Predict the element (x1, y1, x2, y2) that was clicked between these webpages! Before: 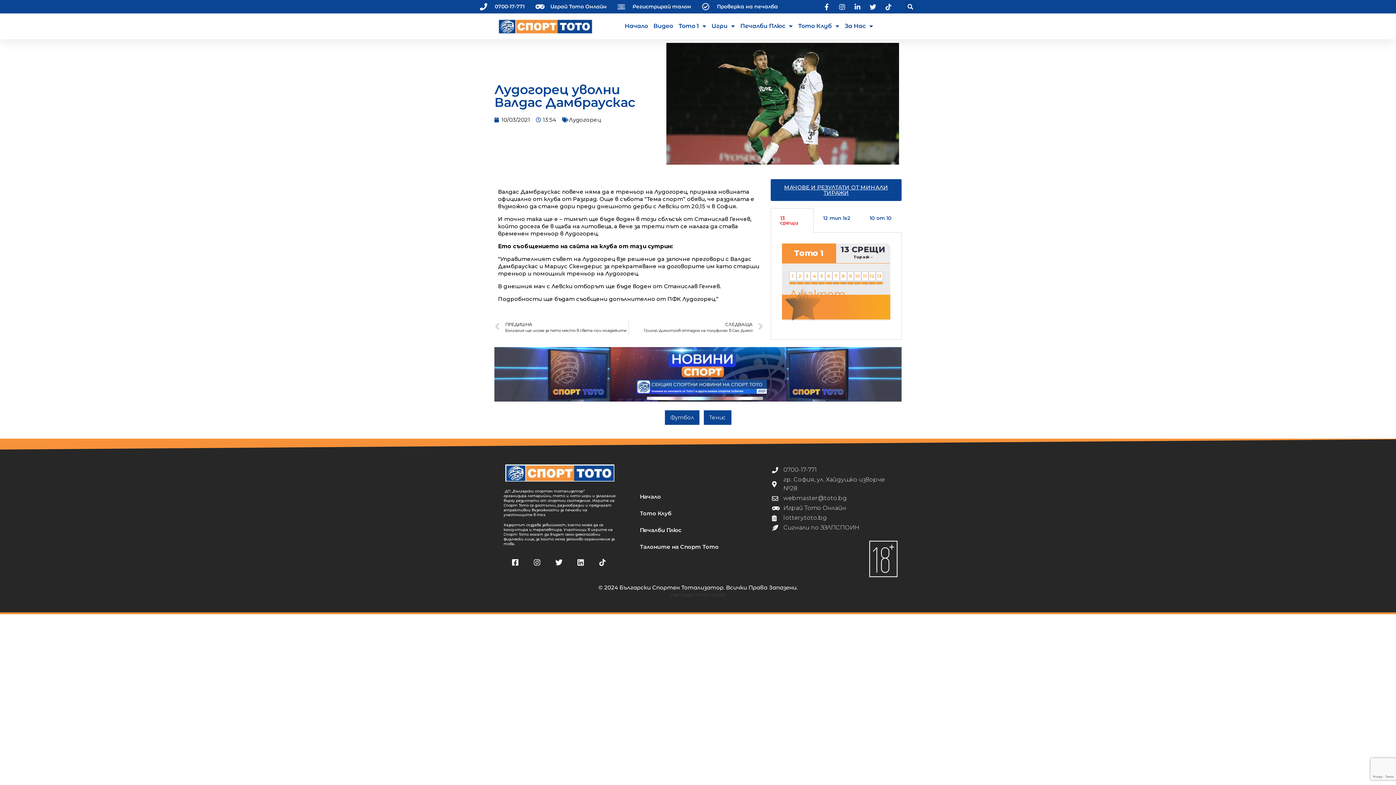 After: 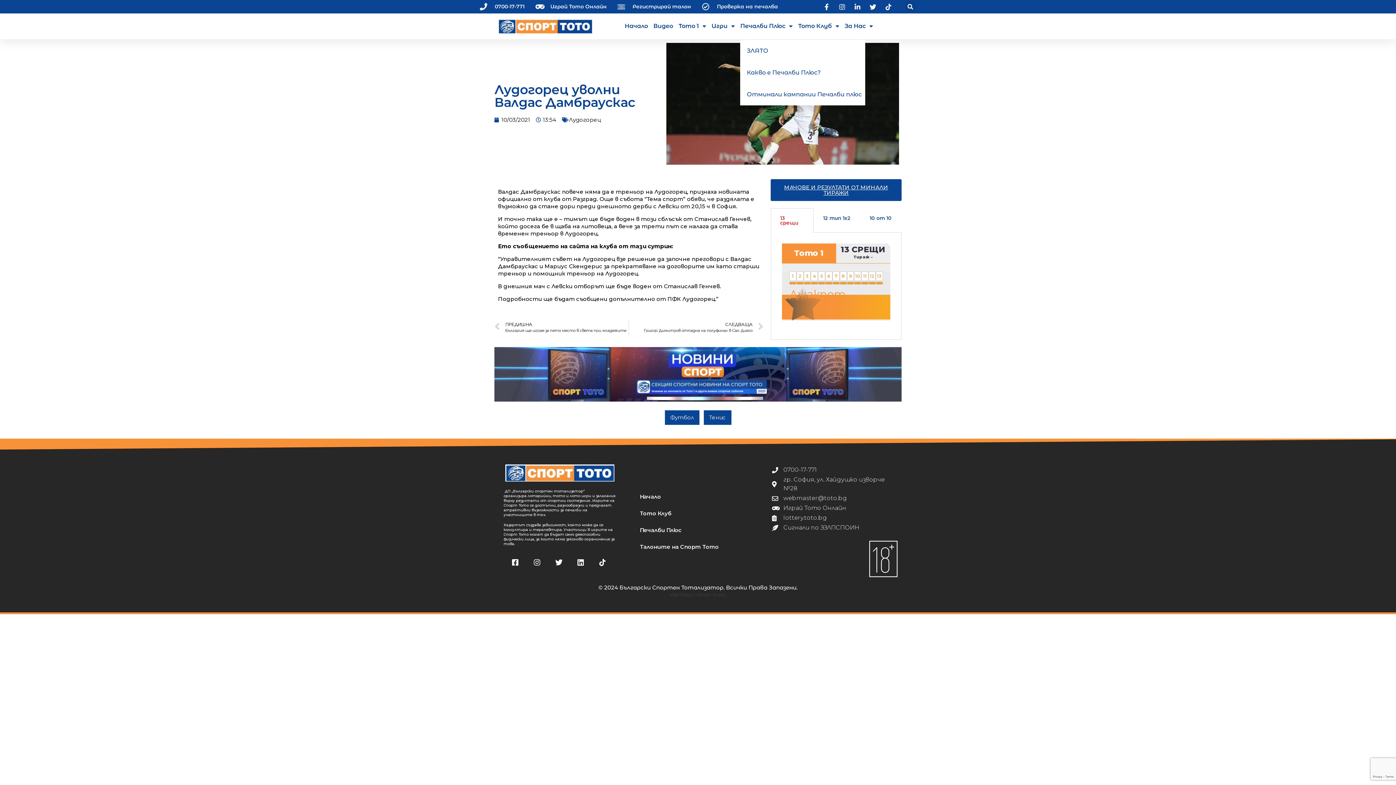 Action: bbox: (740, 17, 792, 34) label: Печалби Плюс